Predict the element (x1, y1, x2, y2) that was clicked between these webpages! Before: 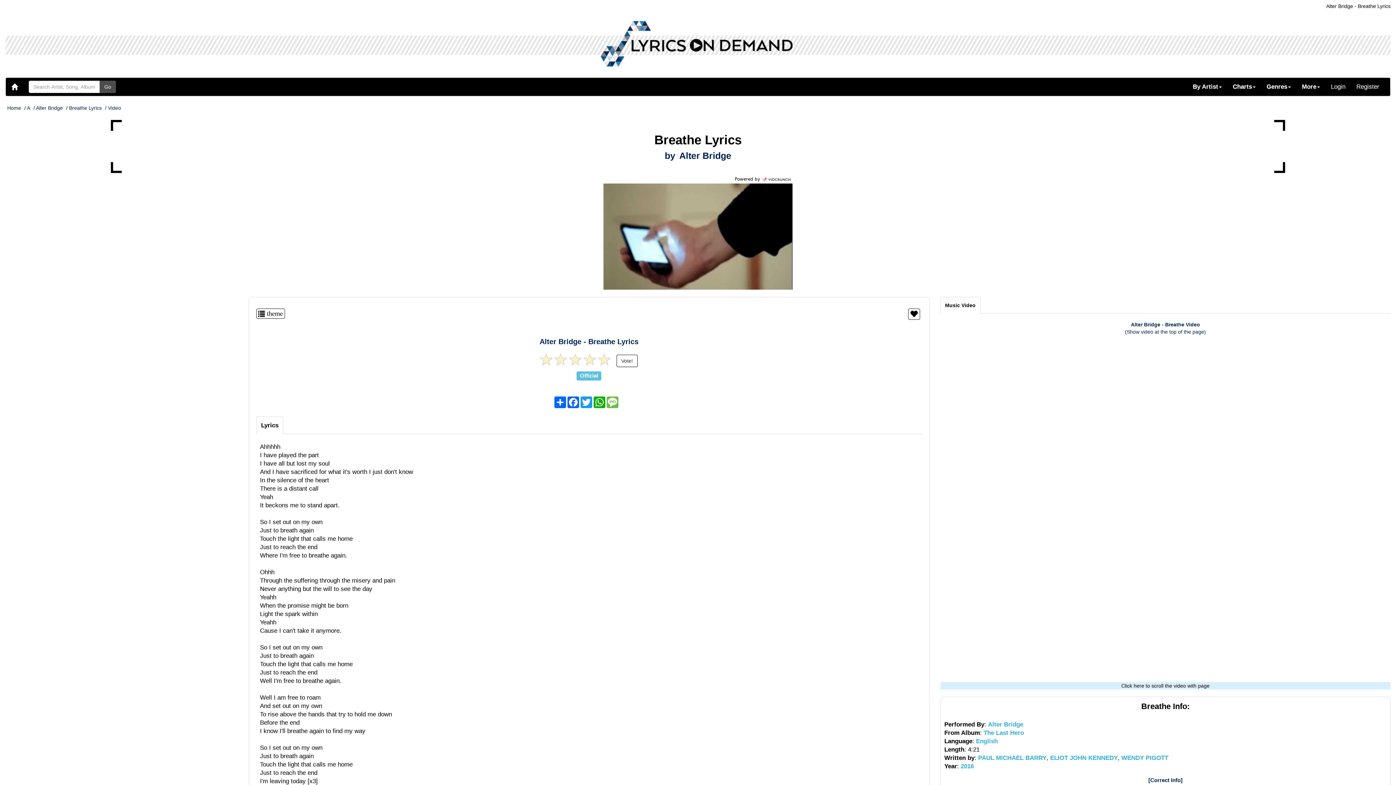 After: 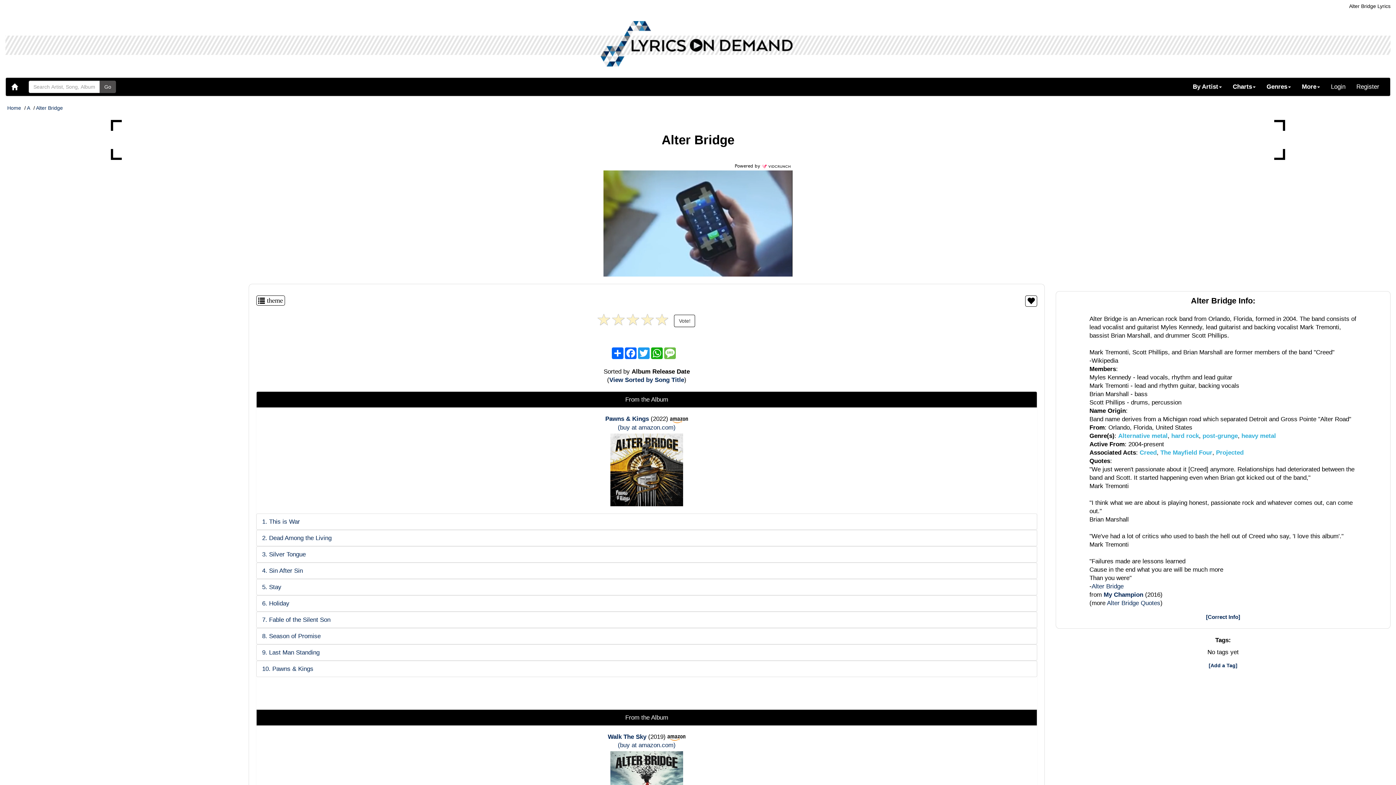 Action: label: Alter Bridge bbox: (988, 721, 1023, 728)